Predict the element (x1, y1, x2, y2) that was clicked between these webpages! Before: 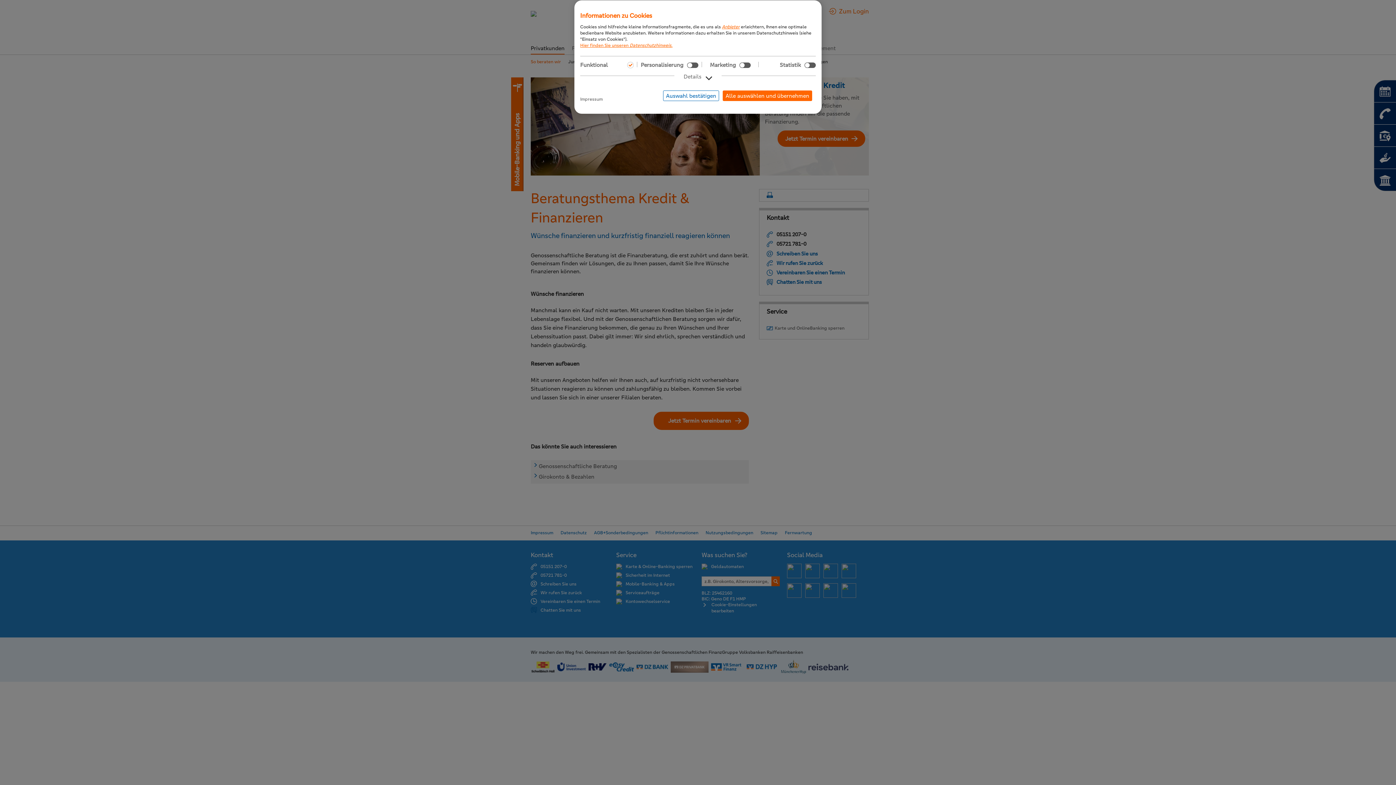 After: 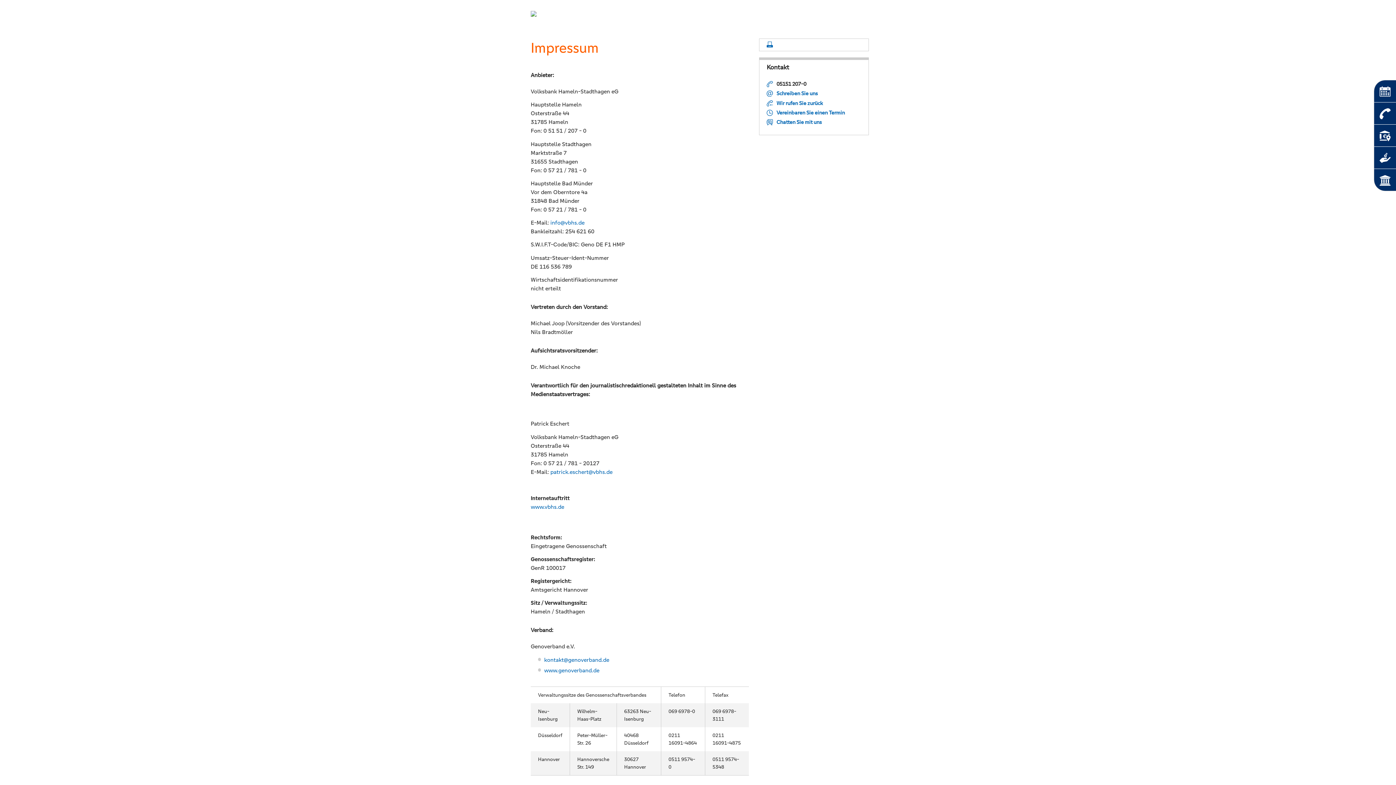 Action: bbox: (722, 24, 740, 29) label: Anbieter